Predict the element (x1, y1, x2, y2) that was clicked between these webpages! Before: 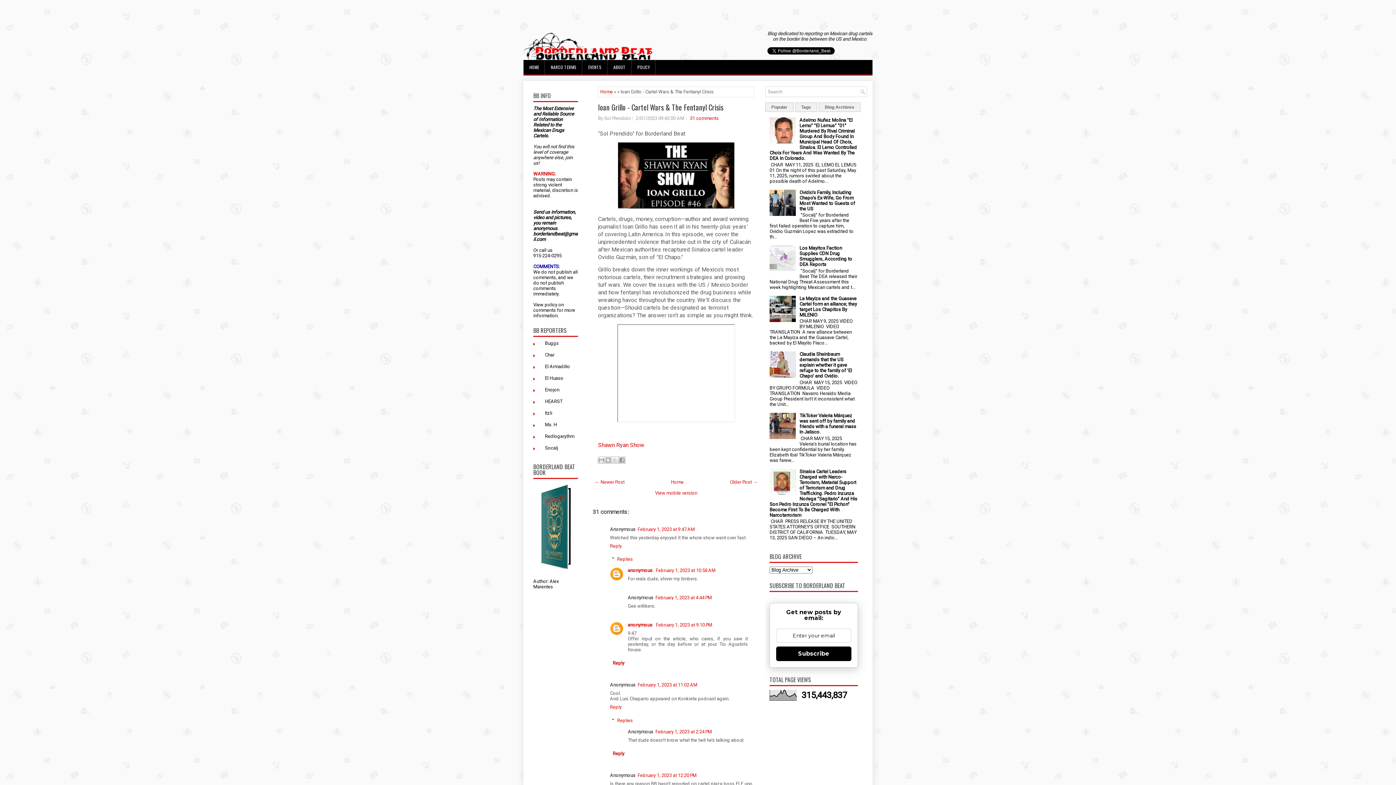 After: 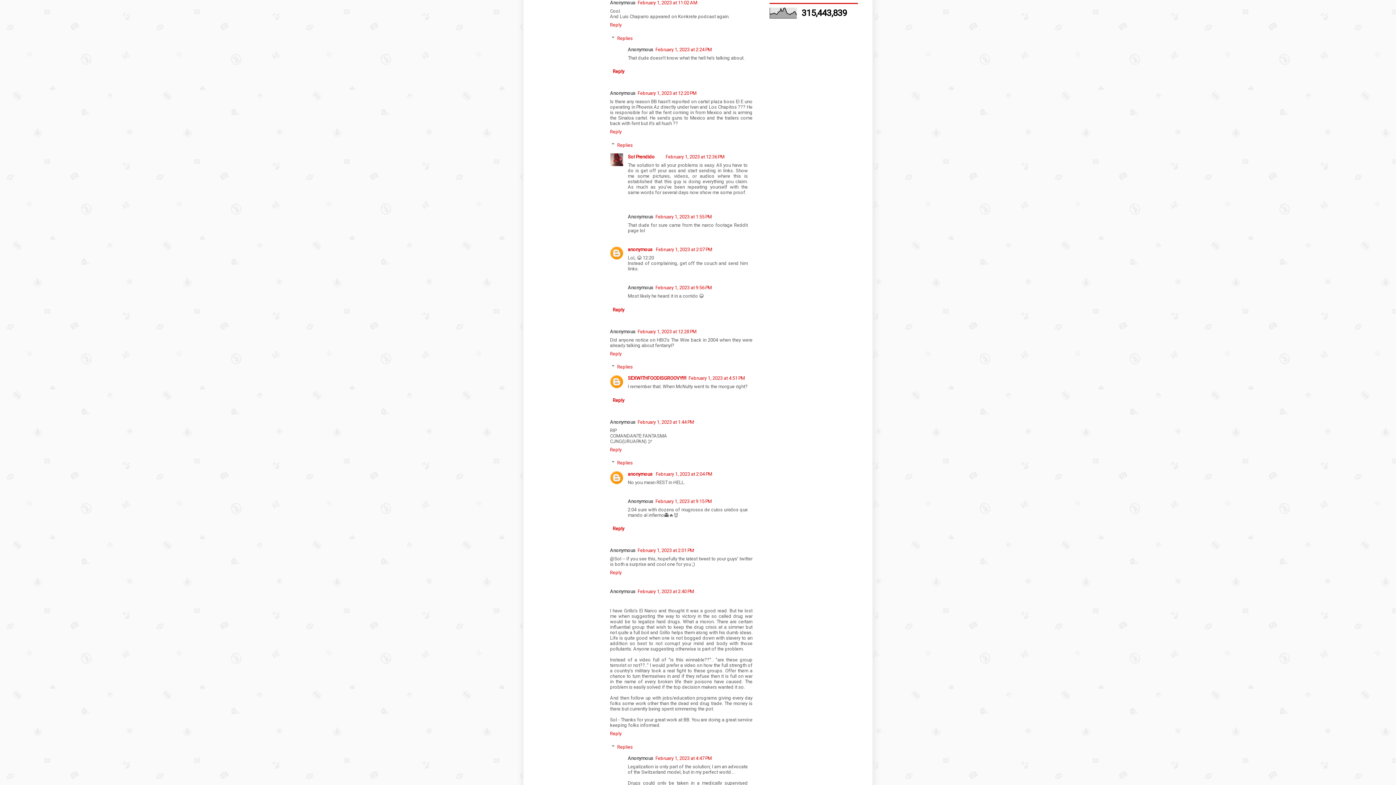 Action: label: February 1, 2023 at 11:02 AM bbox: (637, 682, 697, 688)